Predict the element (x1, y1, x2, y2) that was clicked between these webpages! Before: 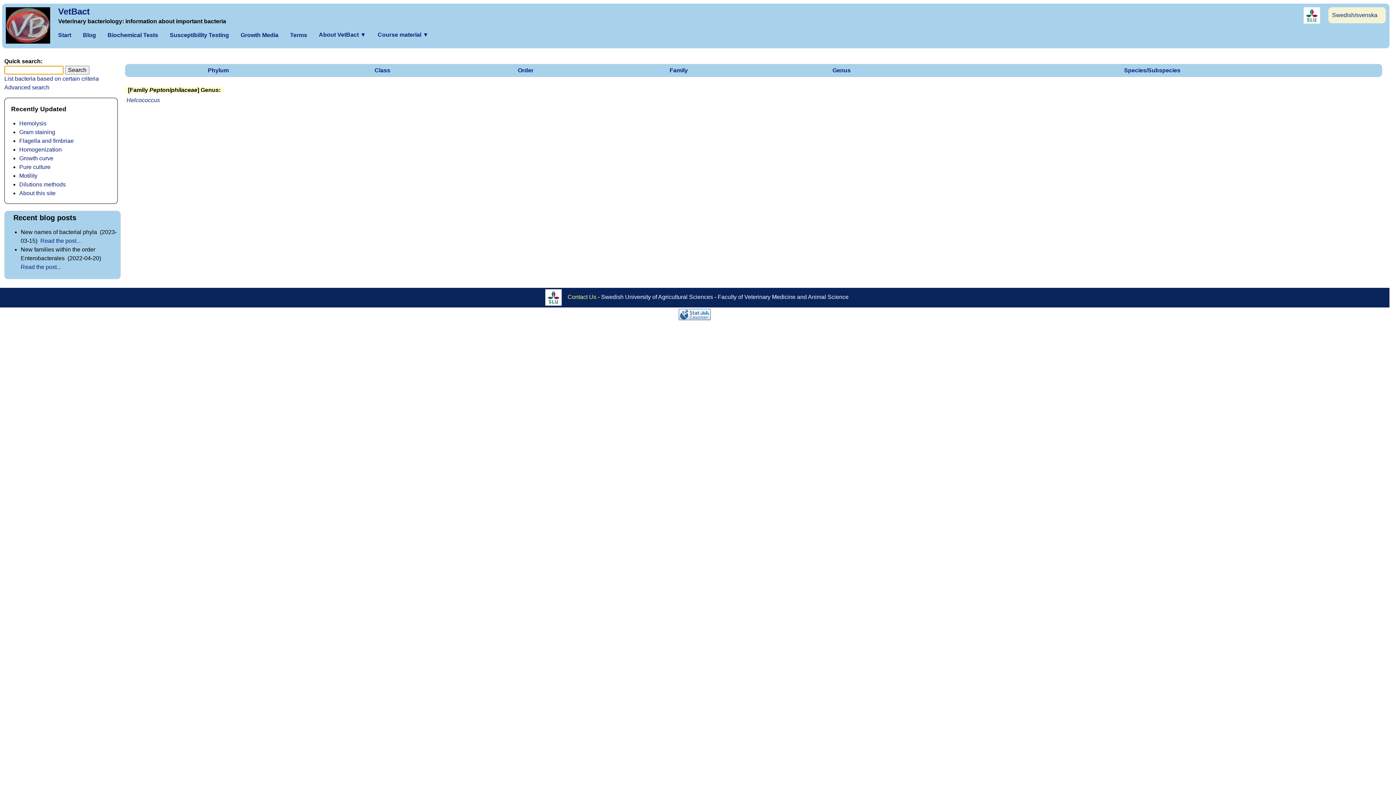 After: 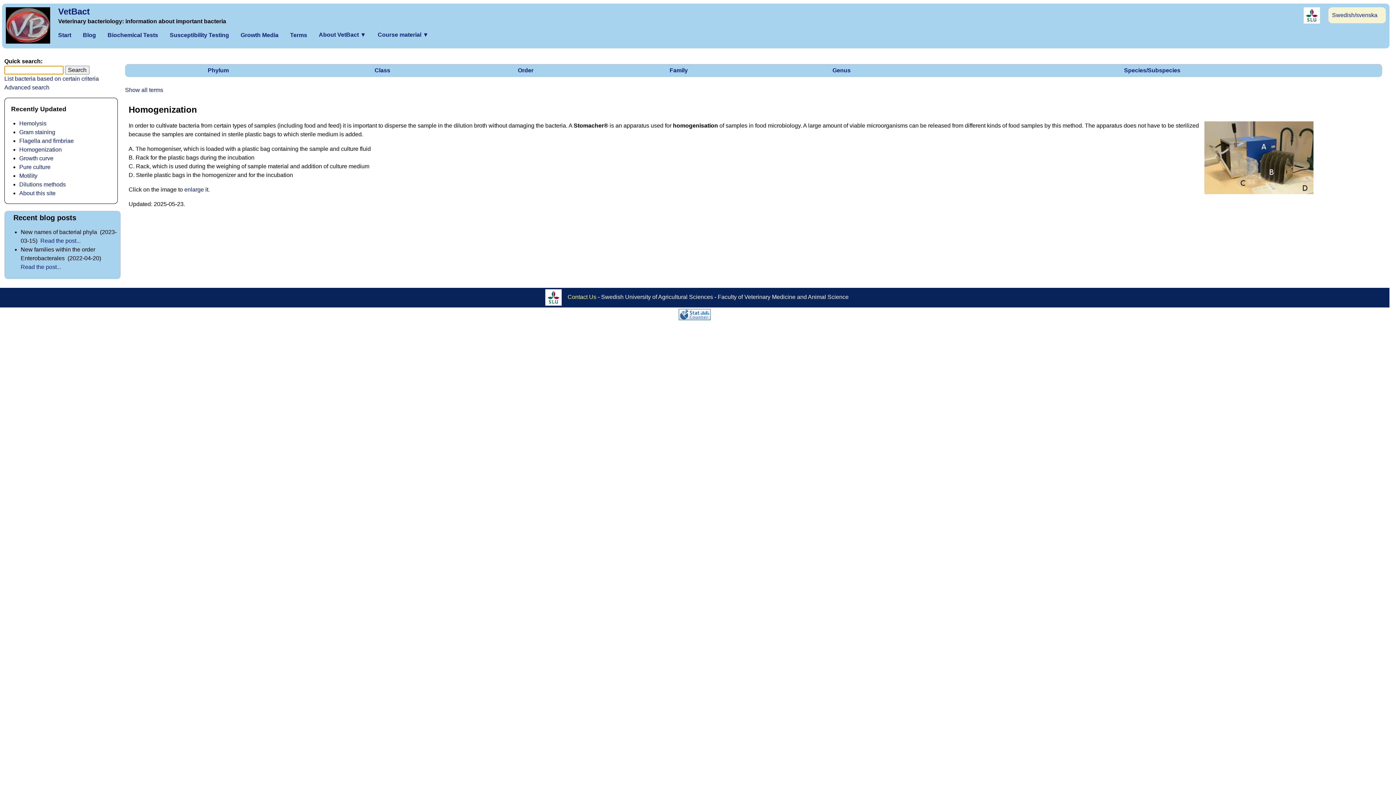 Action: label: Homogenization bbox: (19, 146, 61, 152)